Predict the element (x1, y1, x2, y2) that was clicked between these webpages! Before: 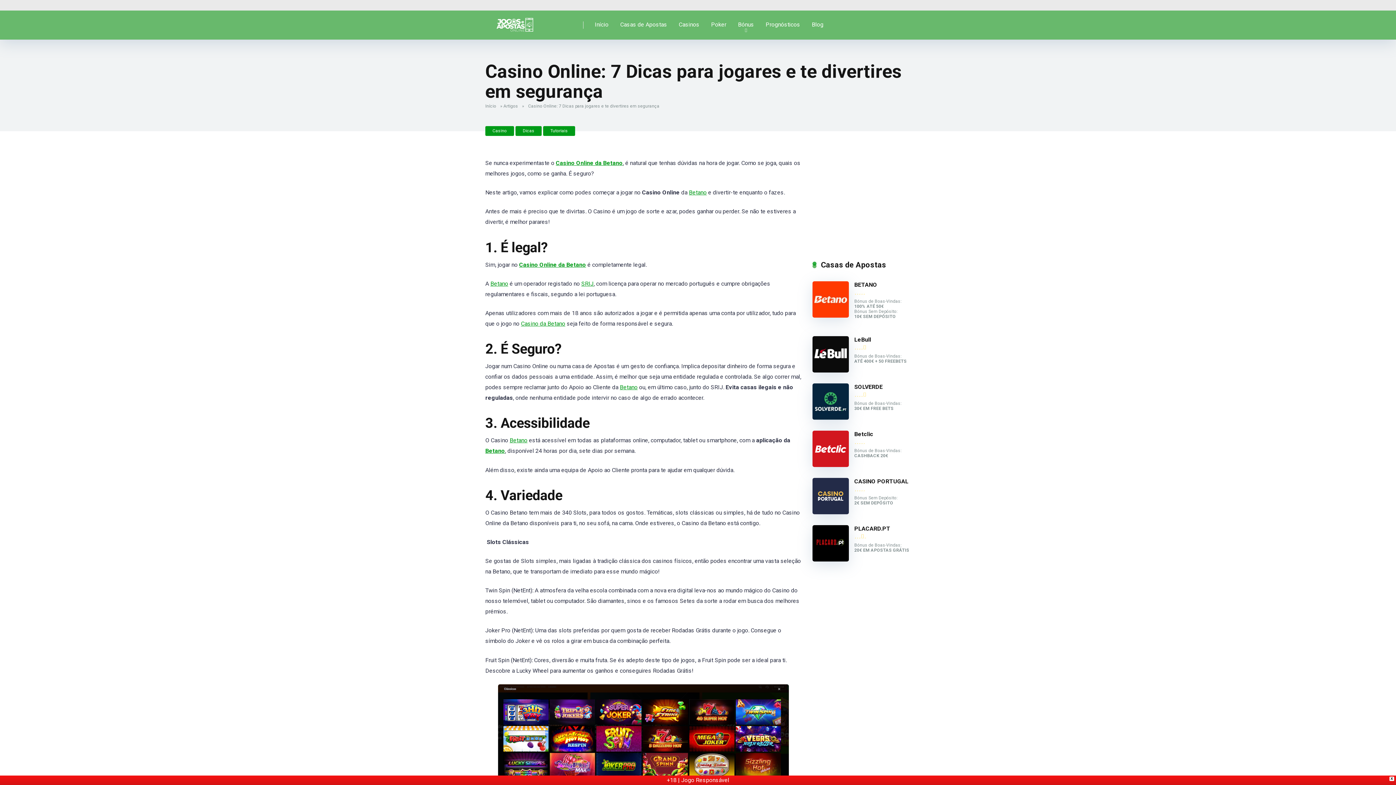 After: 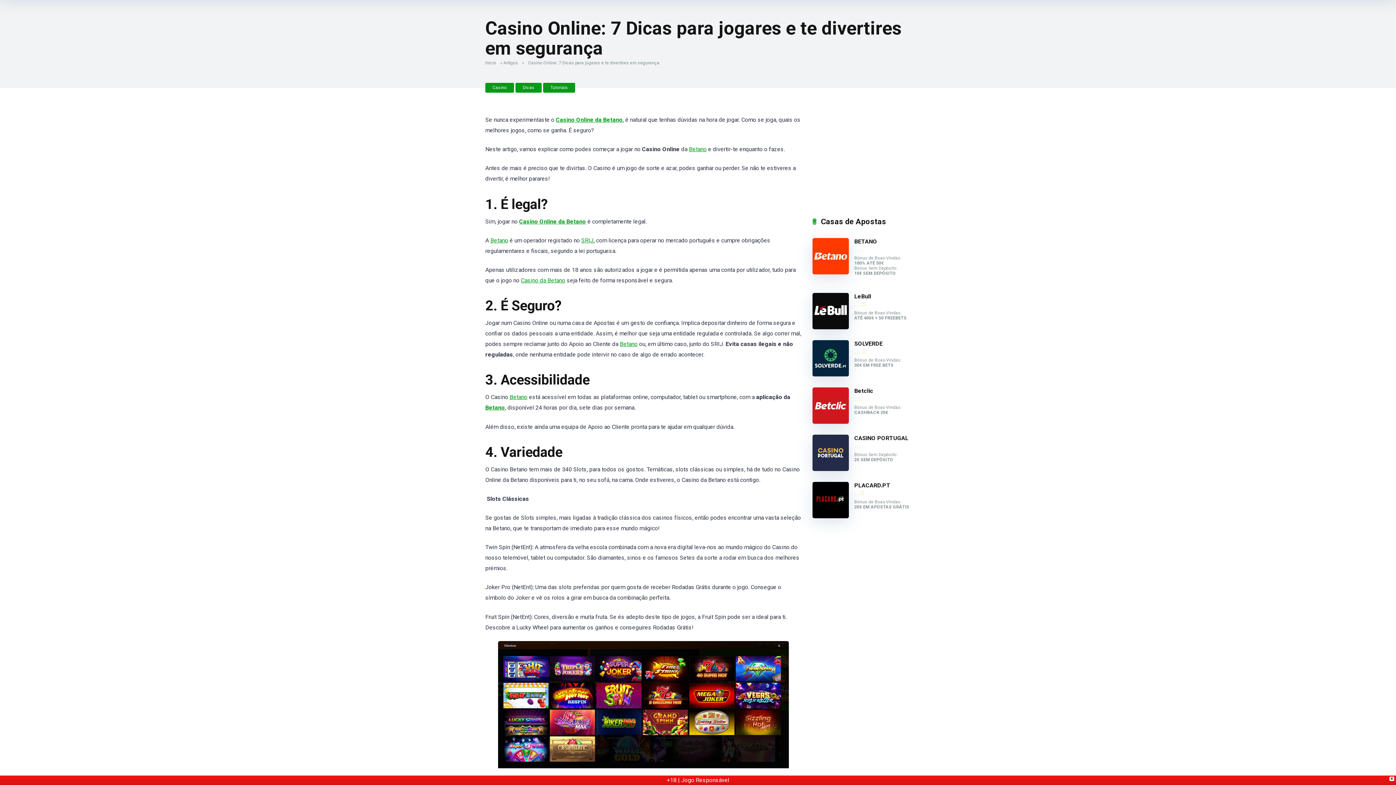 Action: bbox: (485, 684, 801, 828)